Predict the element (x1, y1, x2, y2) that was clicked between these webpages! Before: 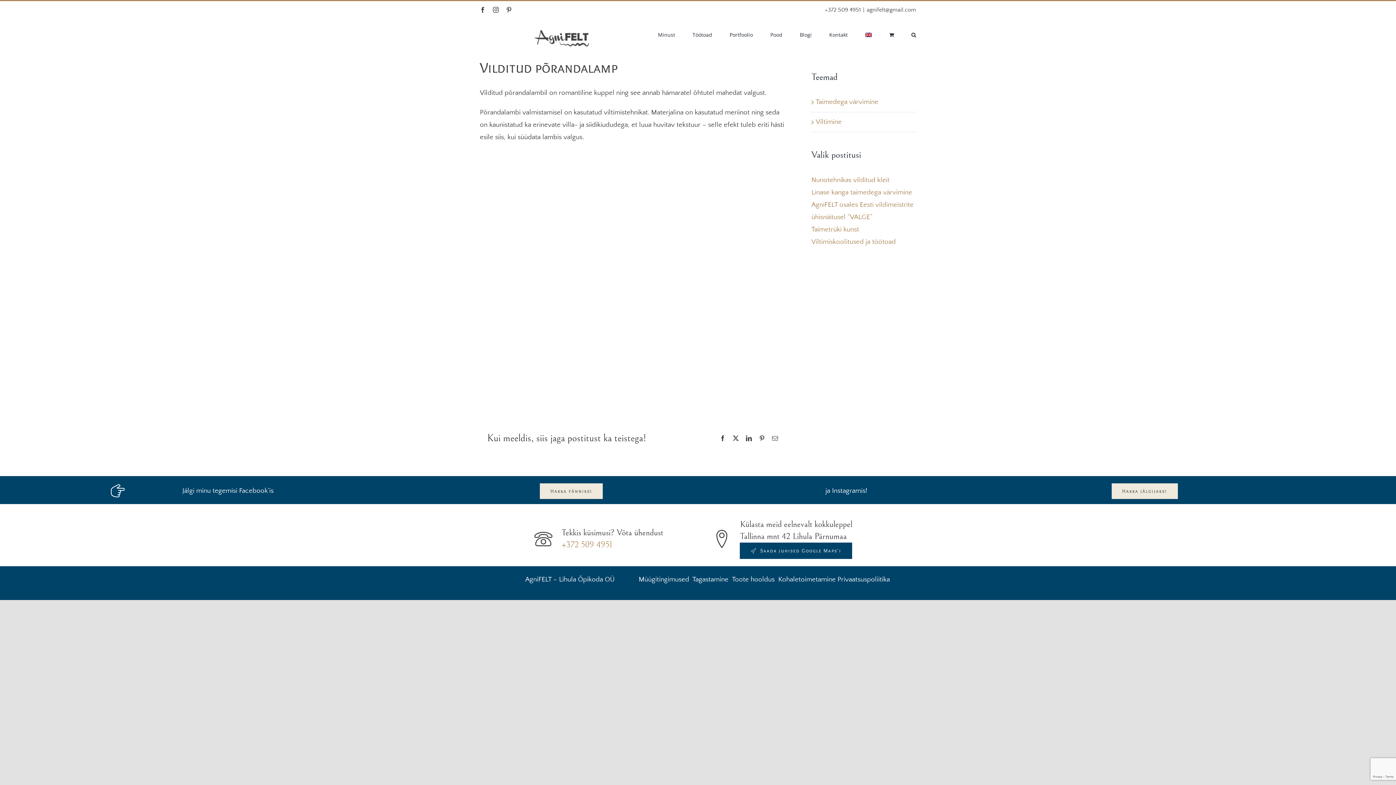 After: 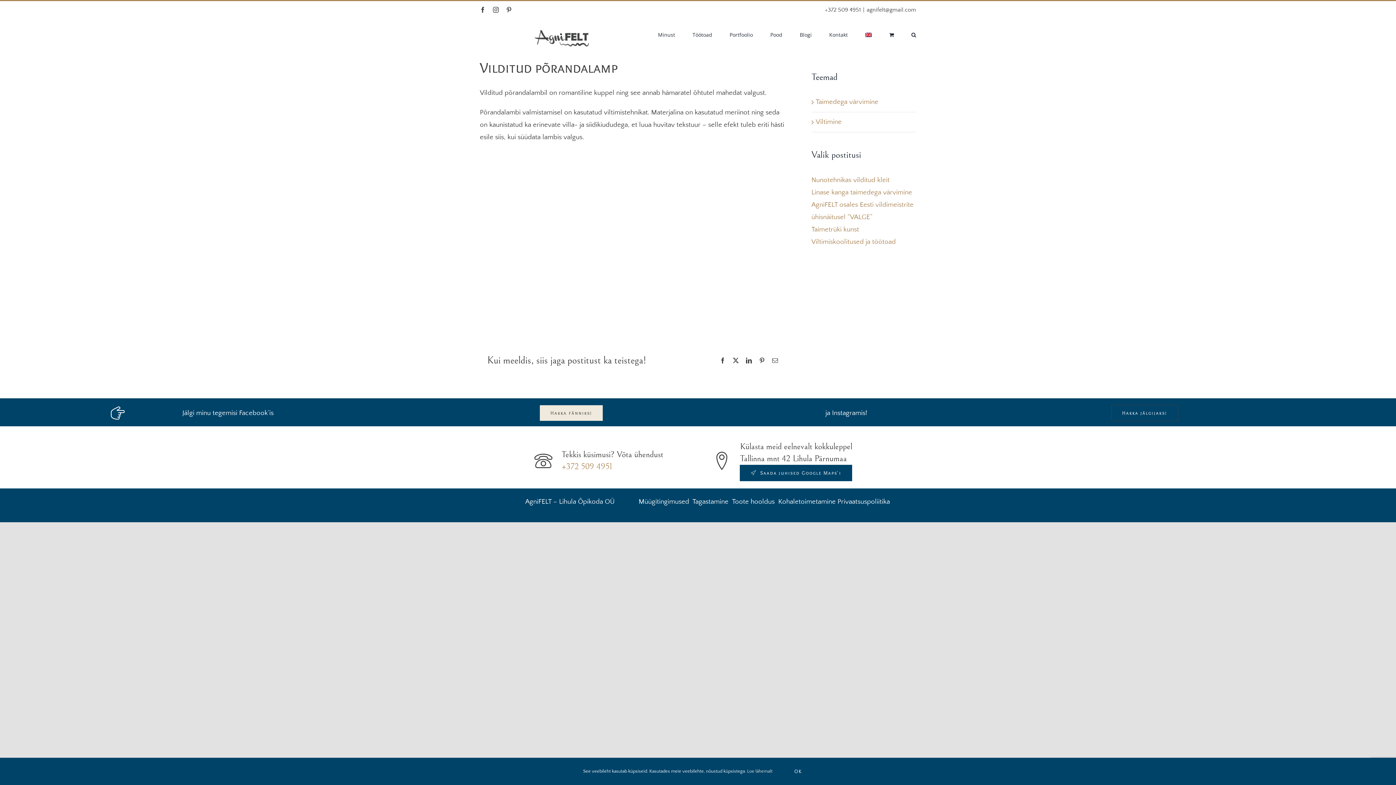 Action: bbox: (1111, 483, 1178, 499) label: Hakka jälgijaks!